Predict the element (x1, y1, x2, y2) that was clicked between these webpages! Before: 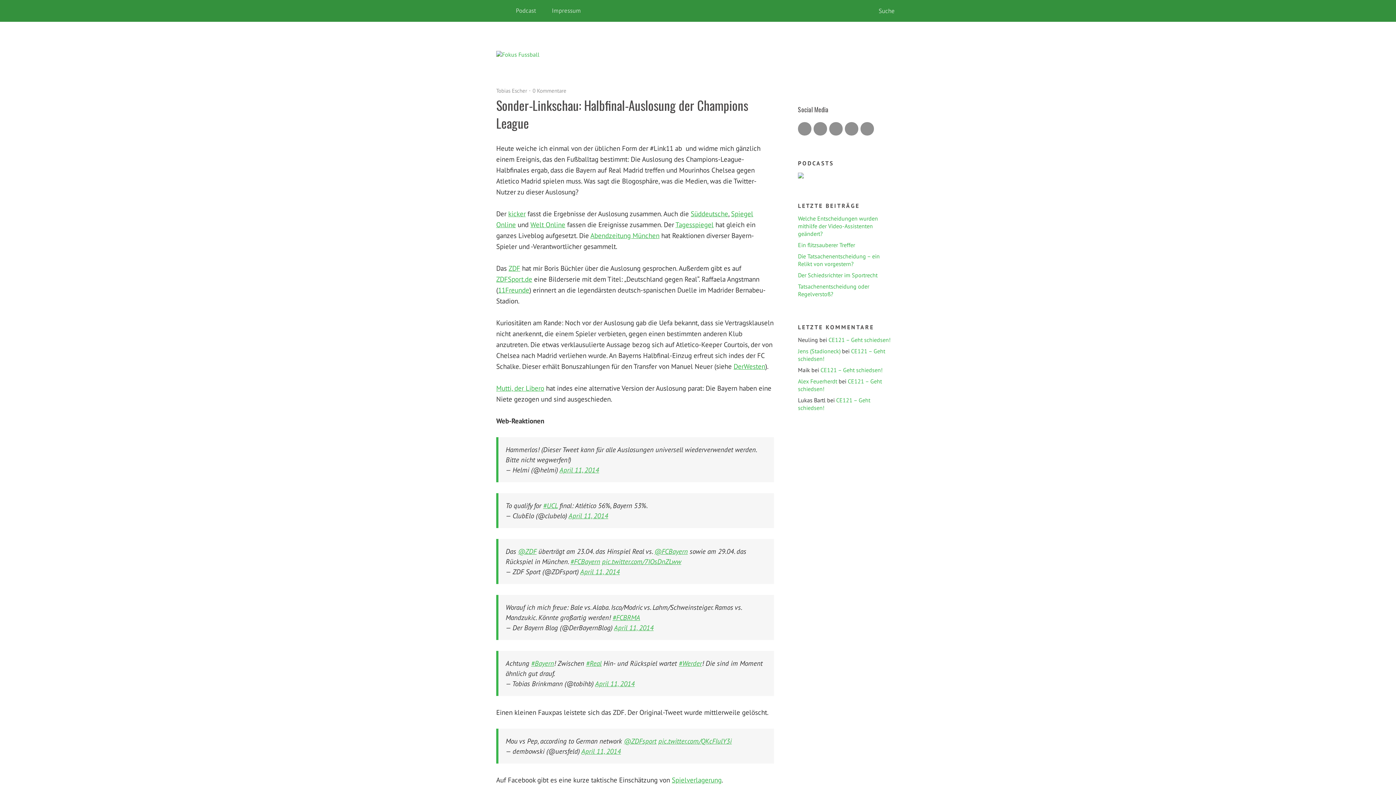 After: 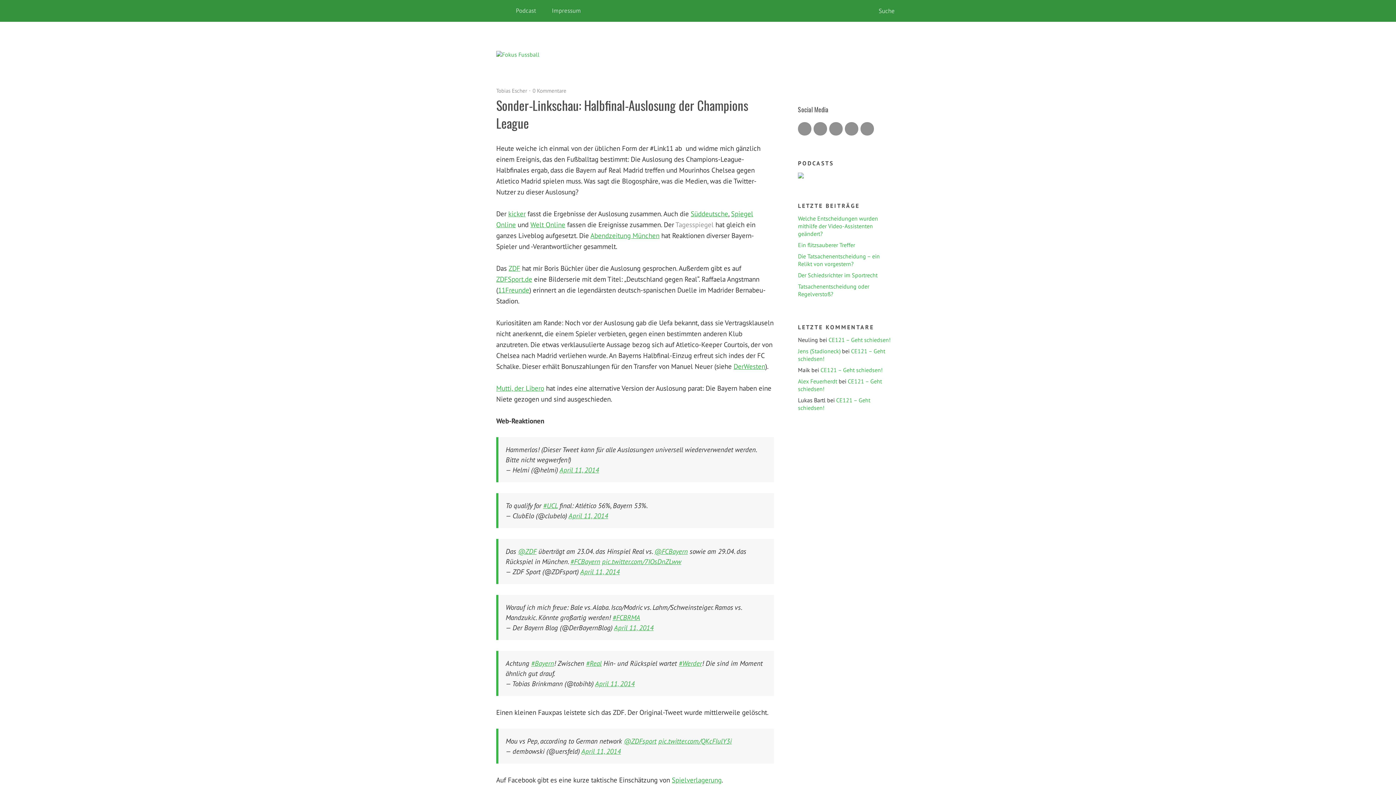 Action: label: Tagesspiegel bbox: (675, 220, 713, 229)